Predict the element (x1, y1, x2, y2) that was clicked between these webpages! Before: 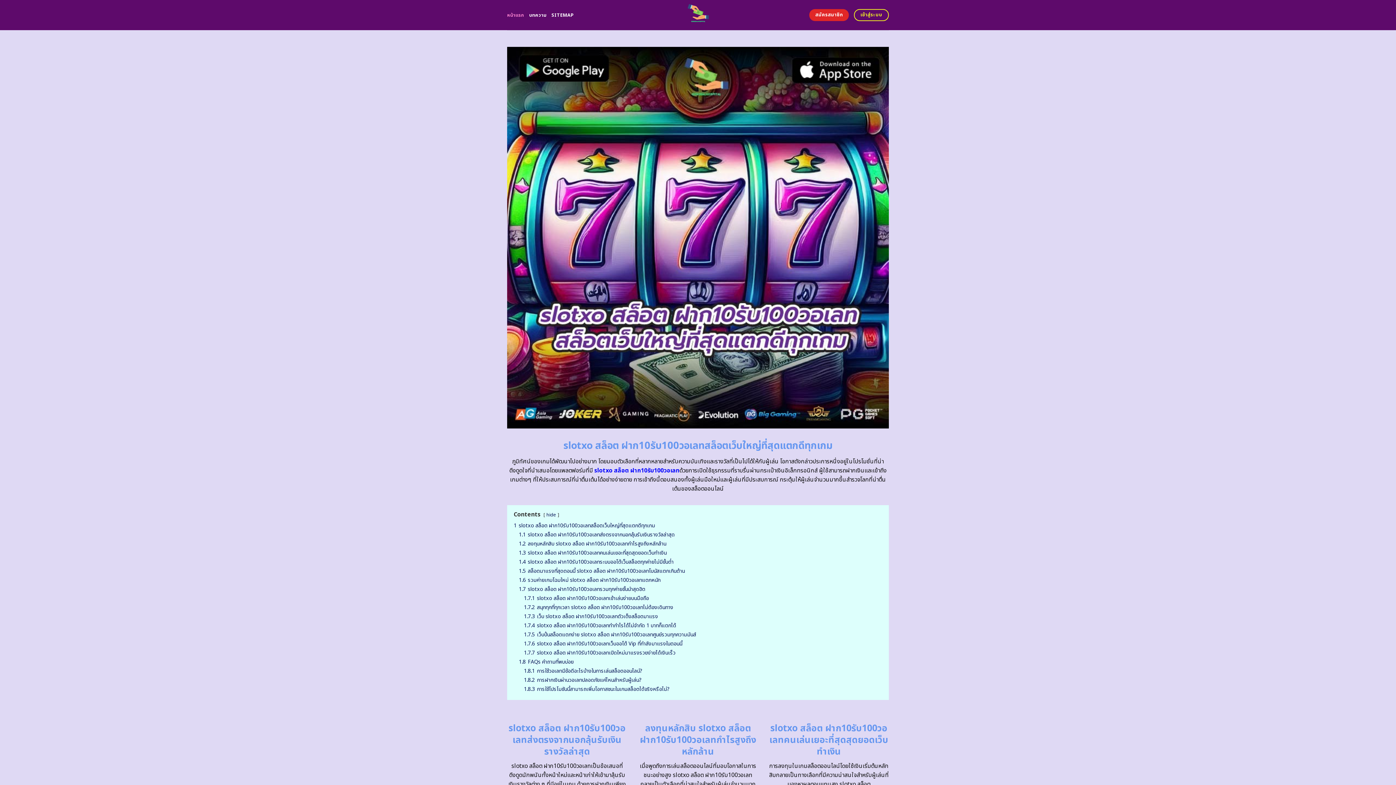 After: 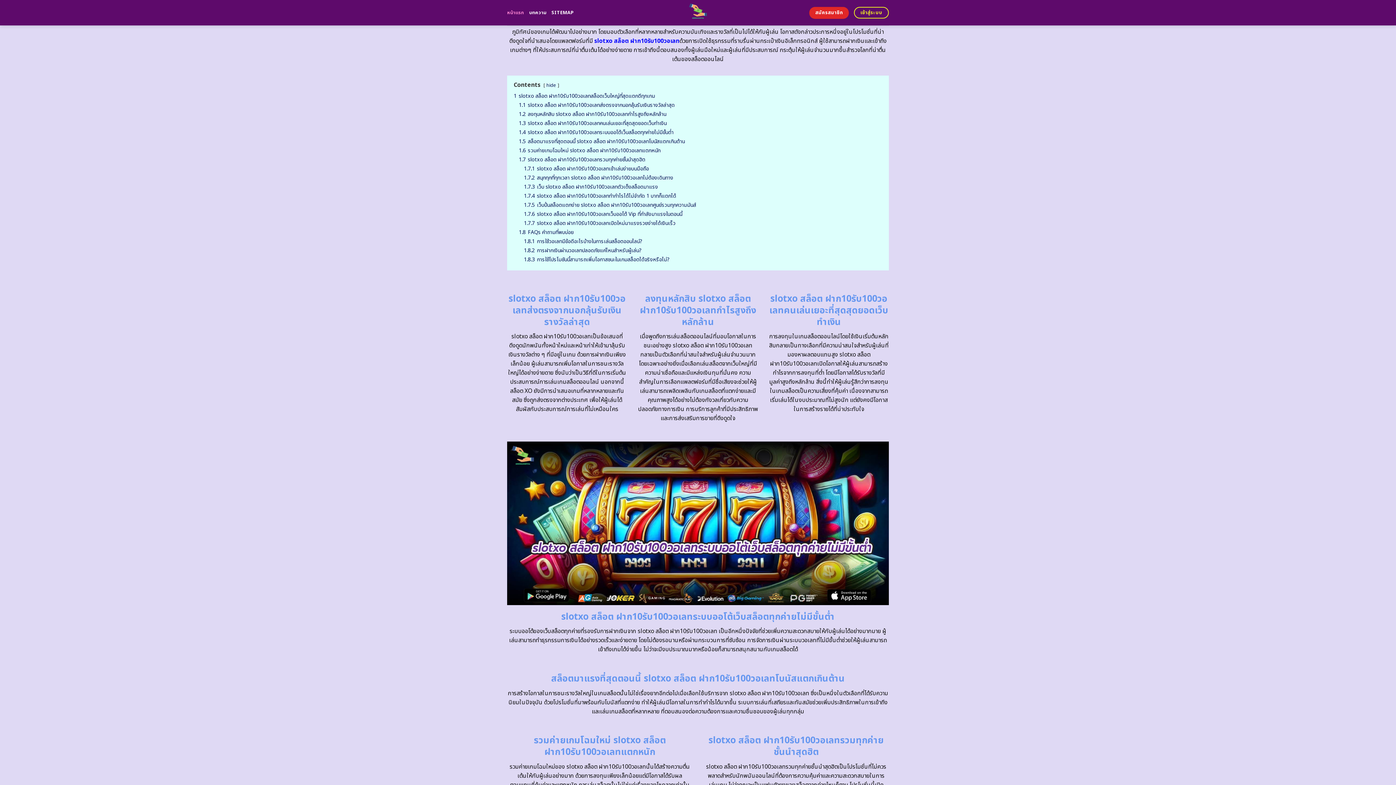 Action: label: 1 slotxo สล็อต ฝาก10รับ100วอเลทสล็อตเว็บใหญ่ที่สุดแตกดีทุกเกม bbox: (513, 522, 655, 529)